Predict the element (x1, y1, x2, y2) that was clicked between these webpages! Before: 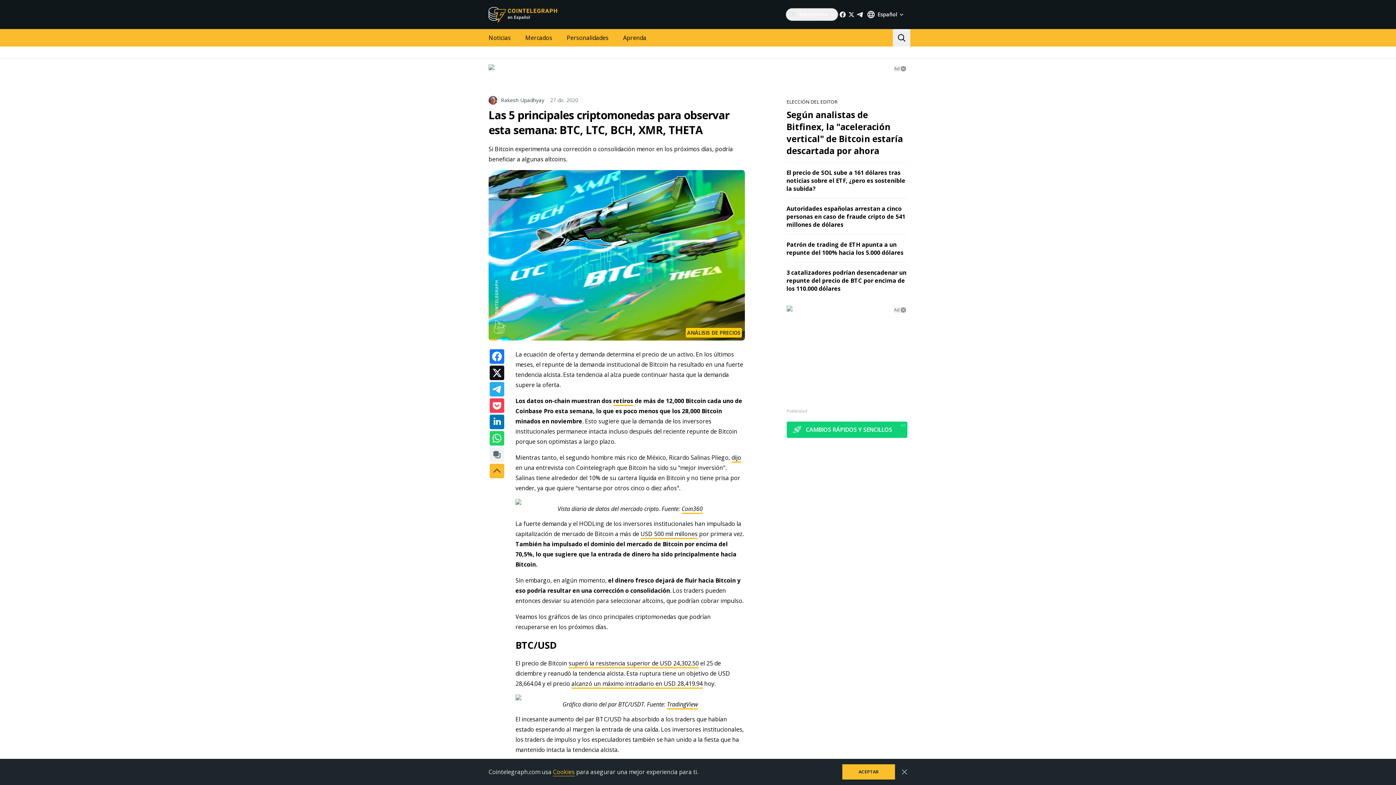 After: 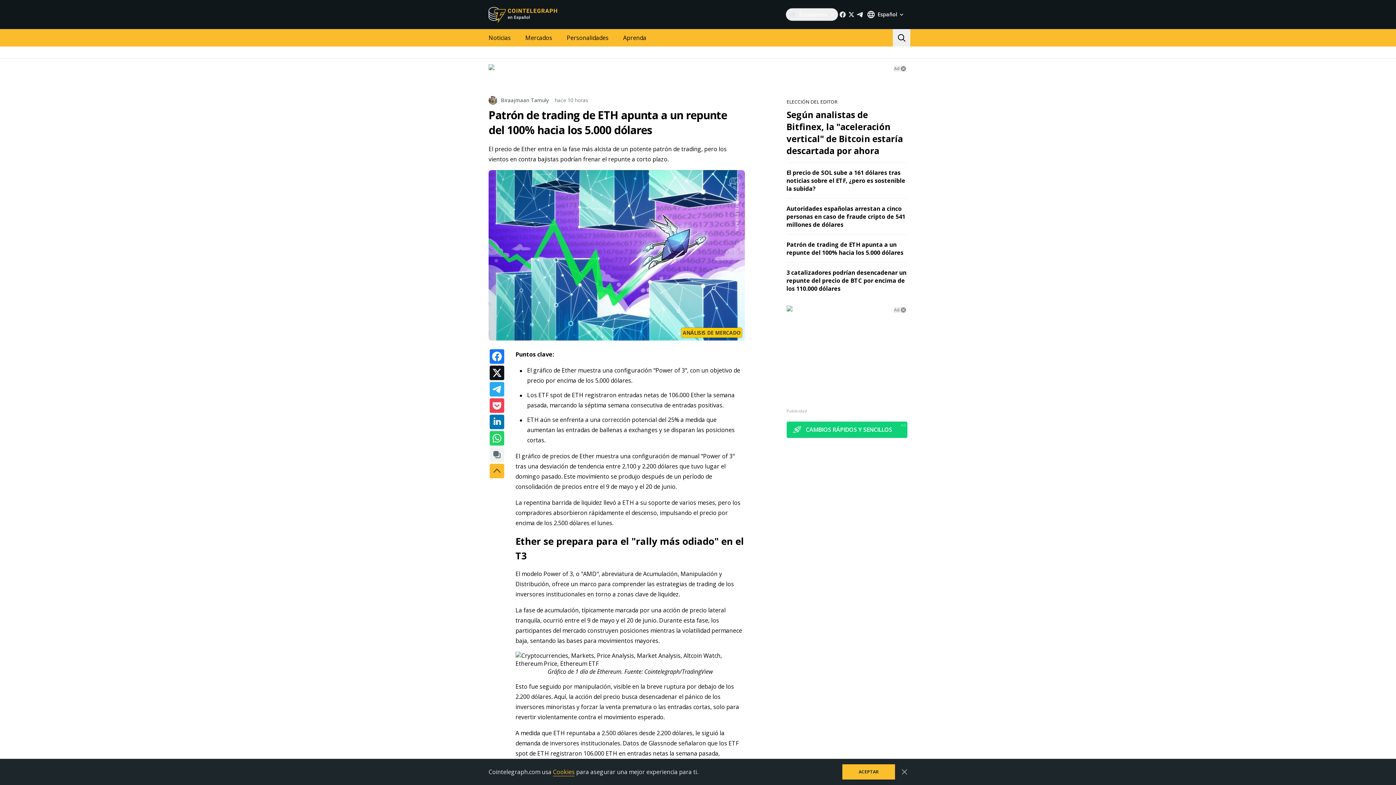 Action: label: Patrón de trading de ETH apunta a un repunte del 100% hacia los 5.000 dólares bbox: (786, 240, 903, 256)